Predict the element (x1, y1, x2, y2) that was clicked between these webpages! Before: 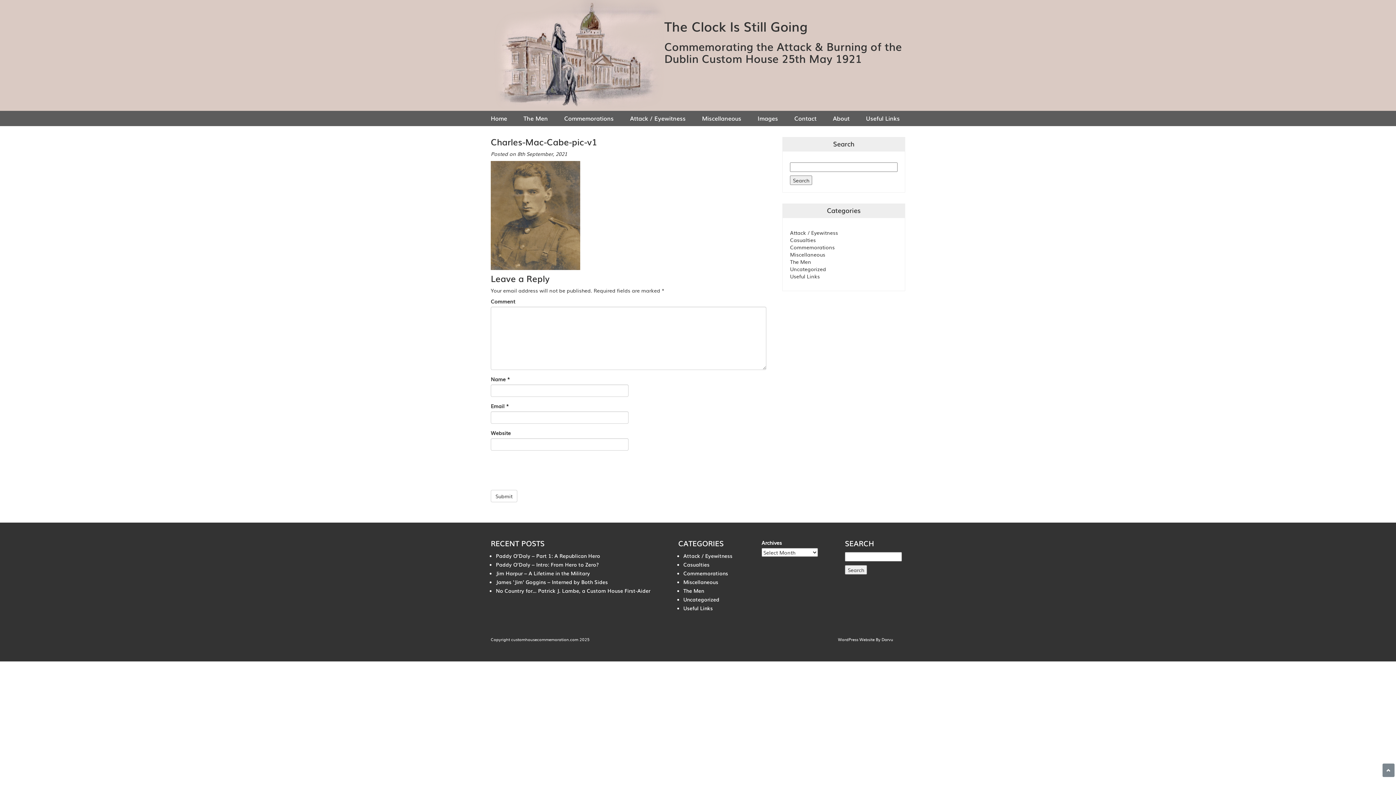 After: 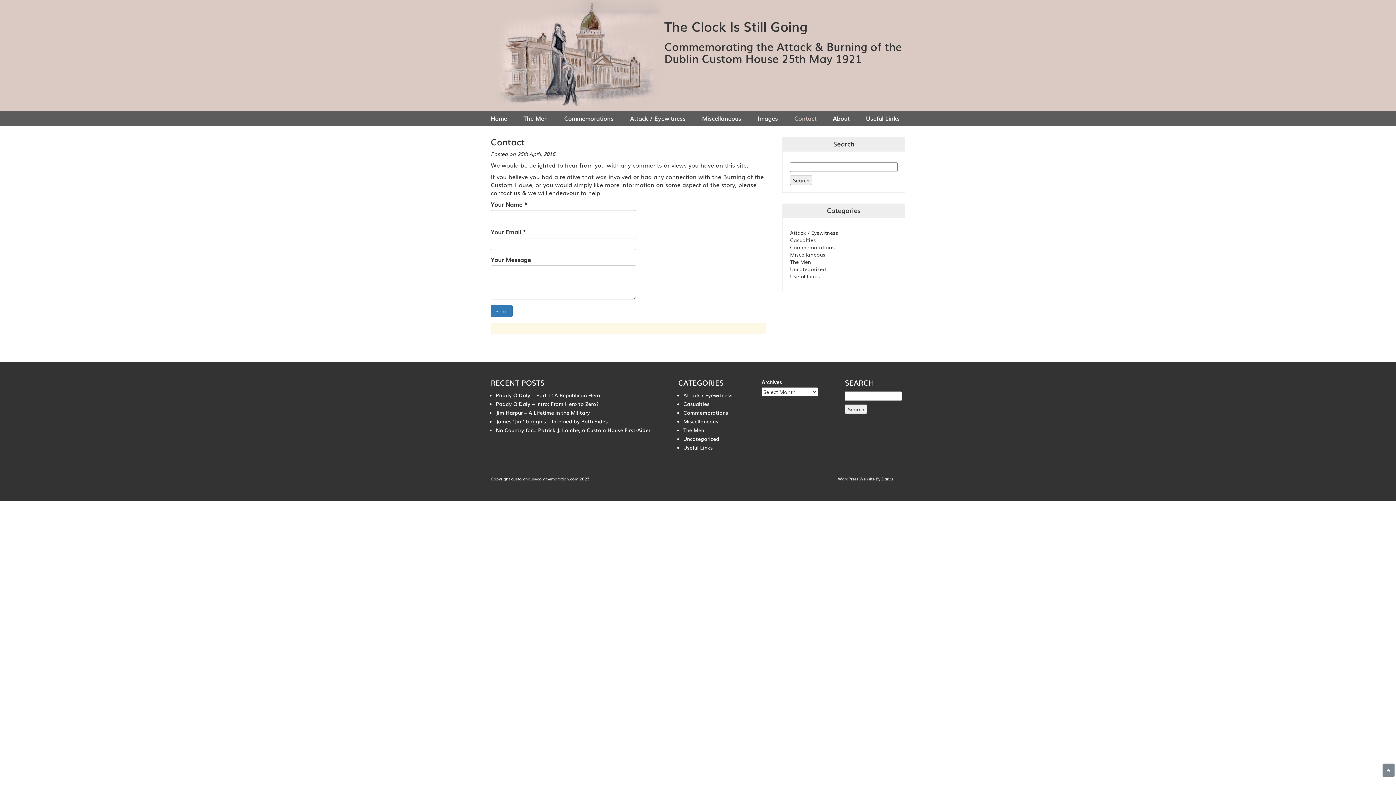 Action: label: Contact bbox: (794, 110, 816, 126)